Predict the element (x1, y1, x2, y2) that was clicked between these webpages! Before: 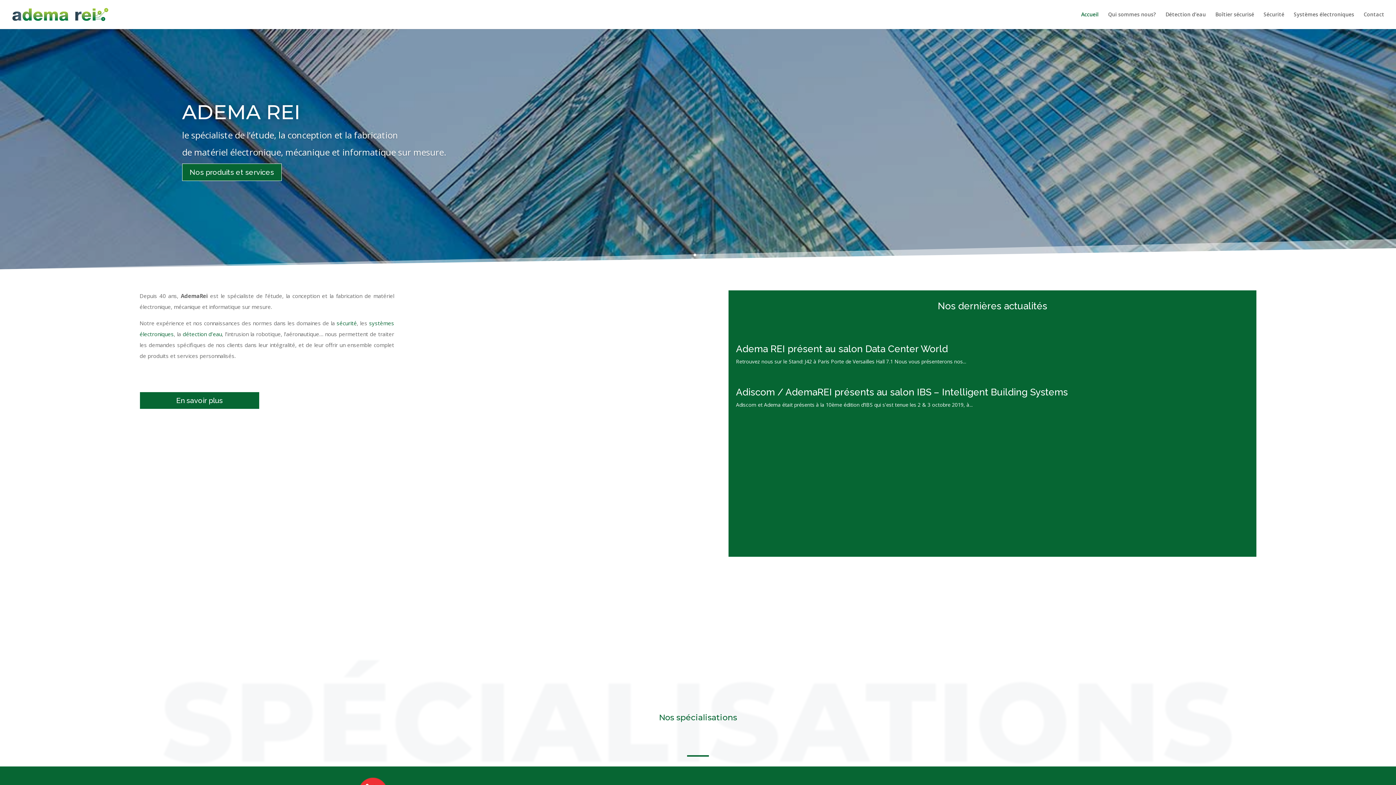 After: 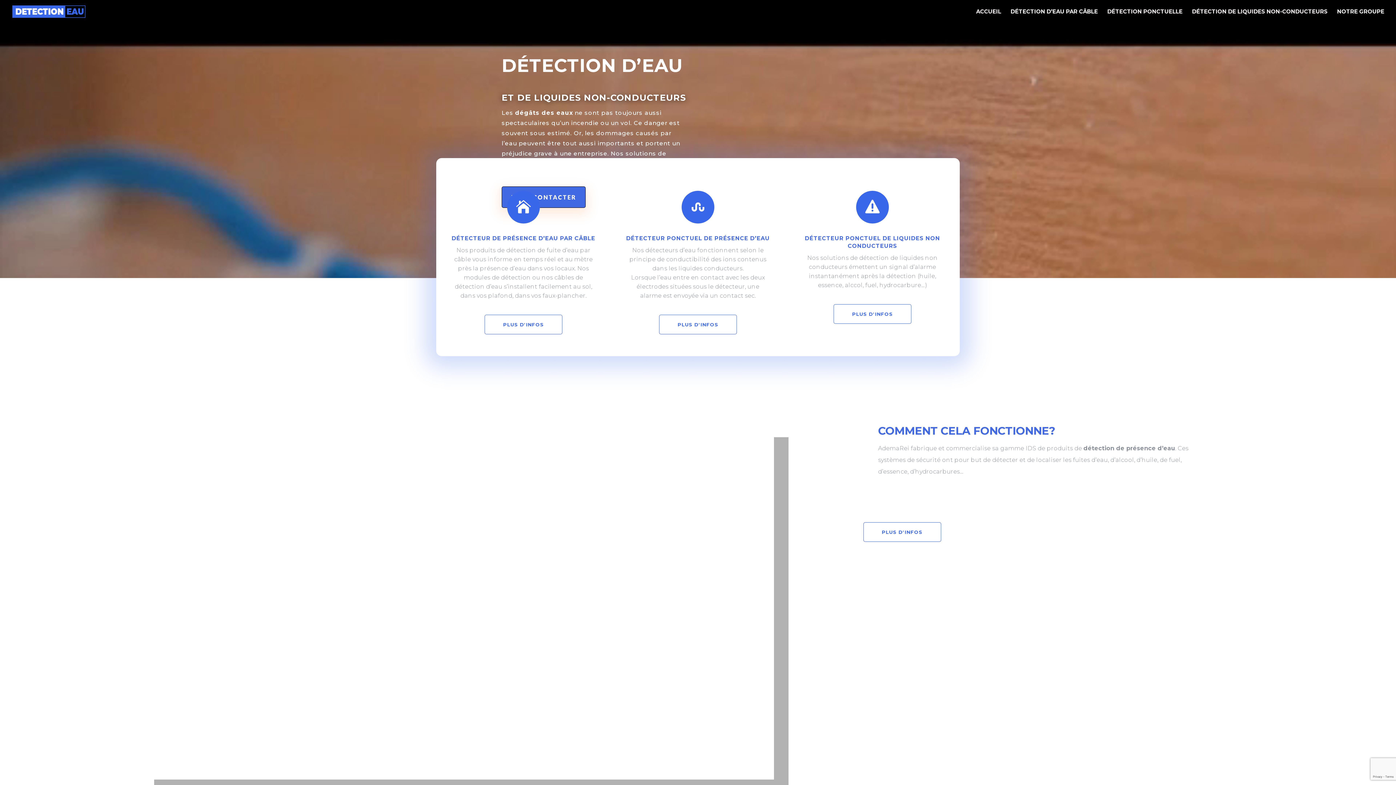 Action: label: Détection d’eau bbox: (1165, 12, 1206, 29)